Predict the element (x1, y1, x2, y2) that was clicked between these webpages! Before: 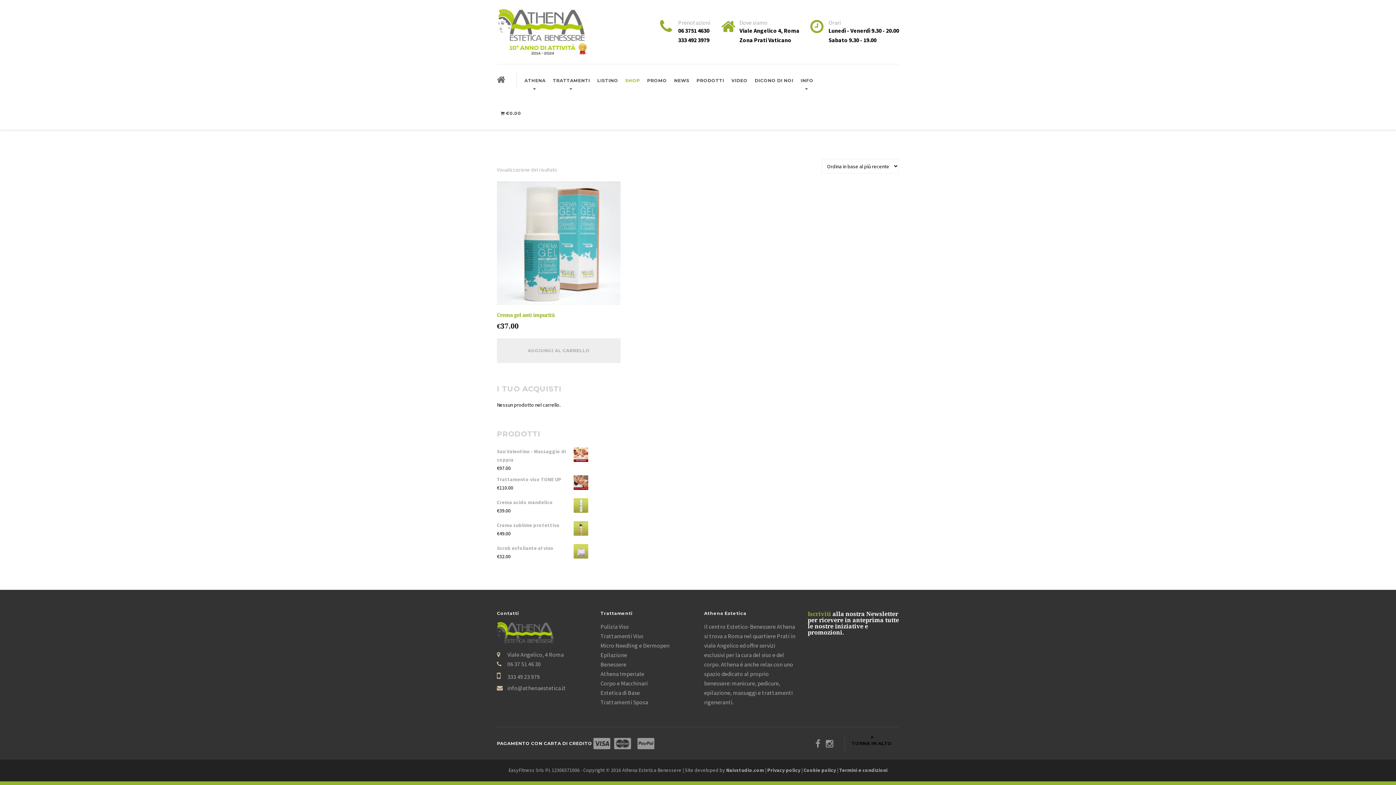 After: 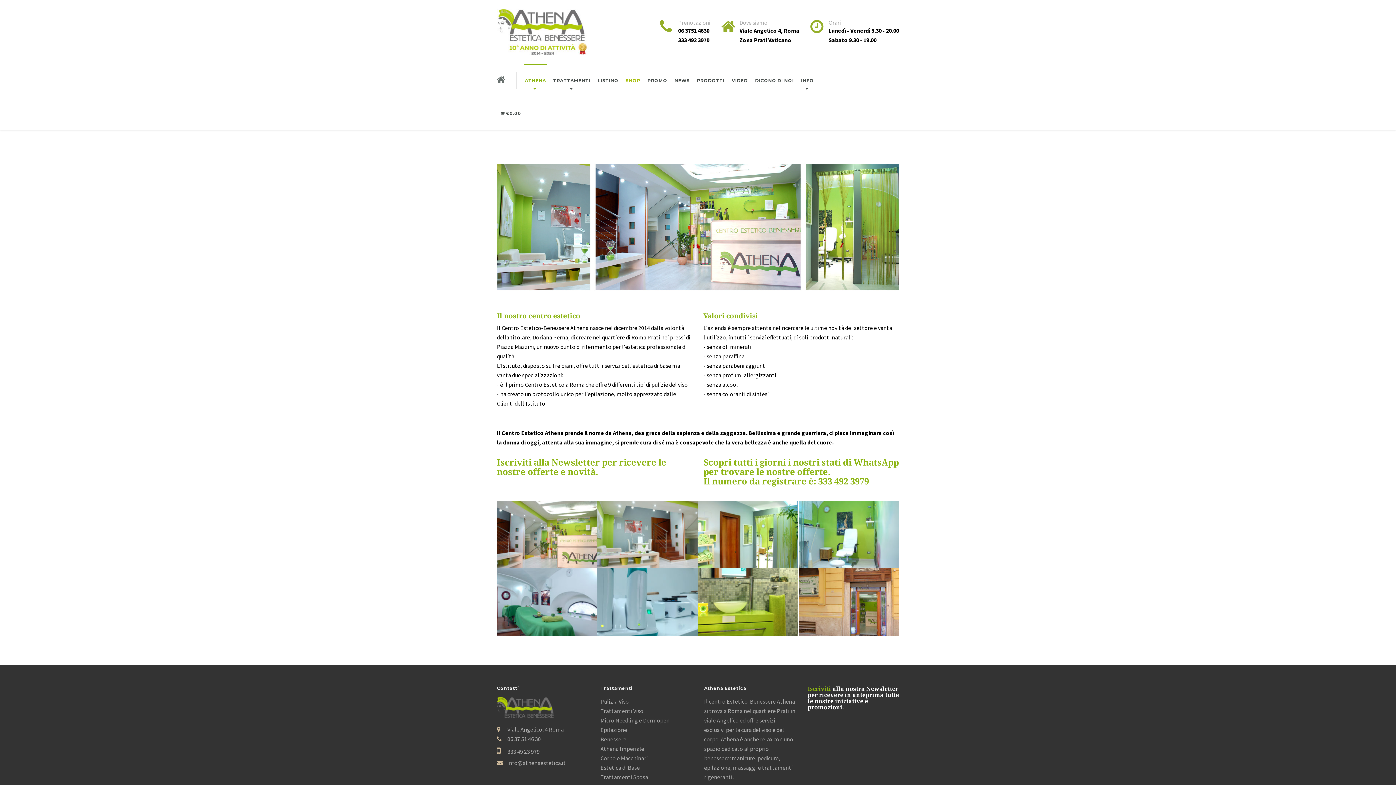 Action: label: ATHENA bbox: (521, 64, 549, 97)